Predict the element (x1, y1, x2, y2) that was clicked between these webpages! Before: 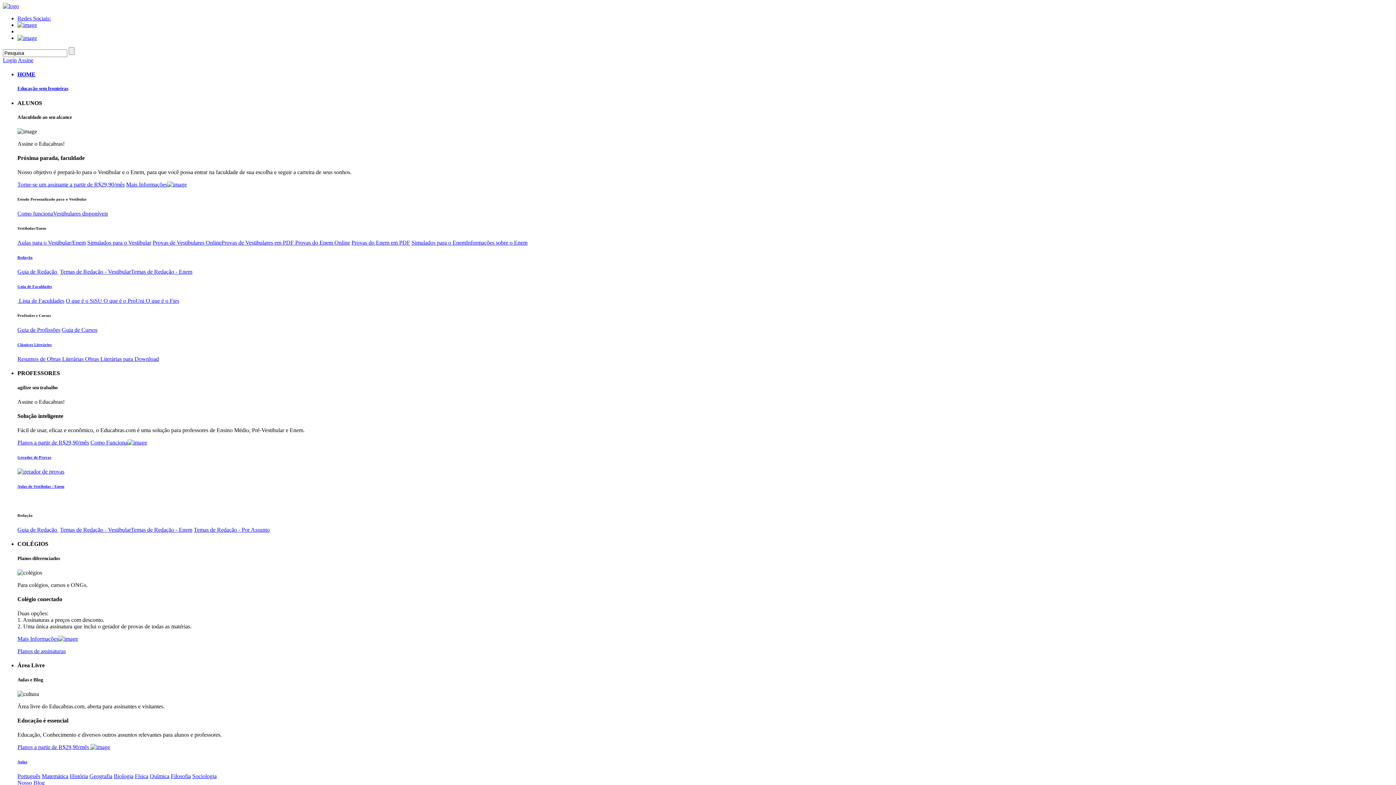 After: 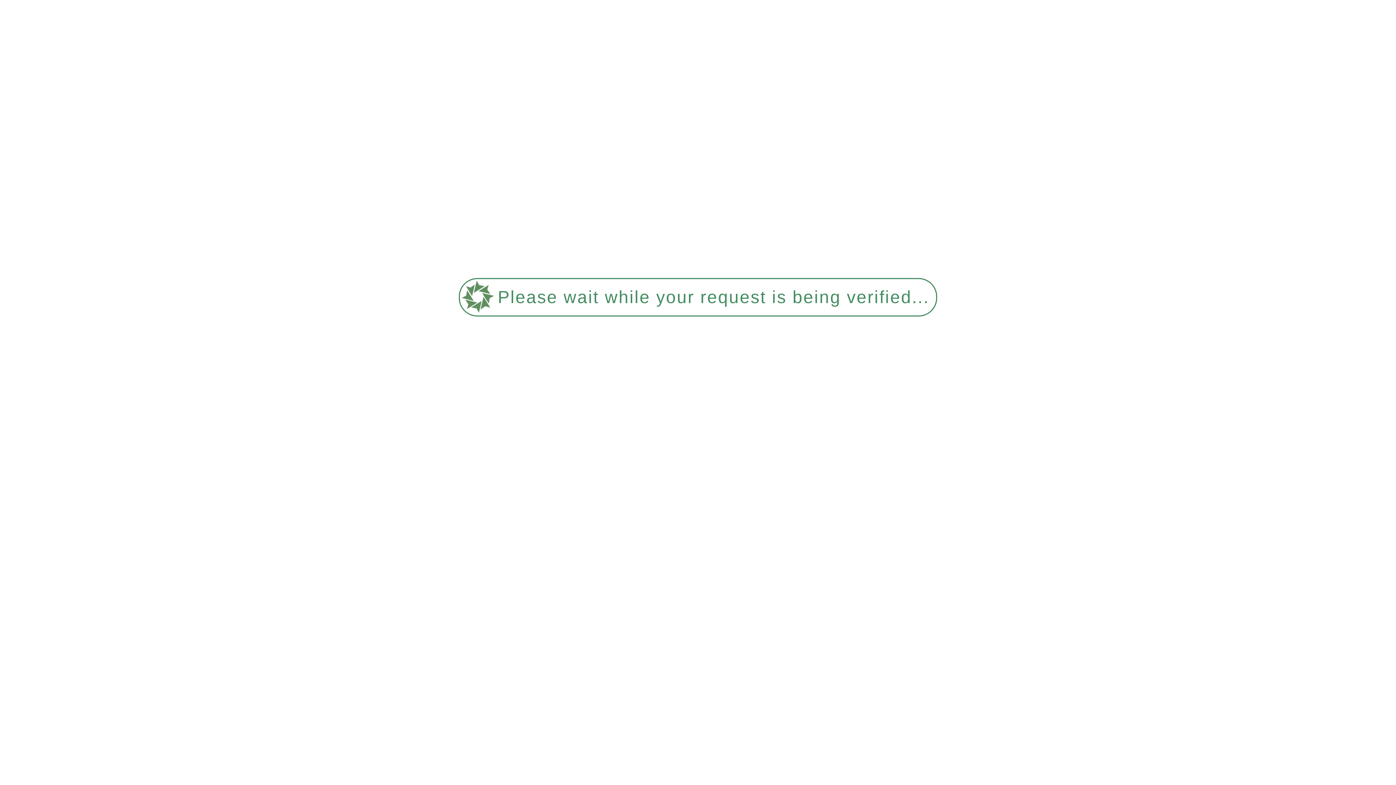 Action: label: Como Funciona bbox: (90, 439, 147, 445)